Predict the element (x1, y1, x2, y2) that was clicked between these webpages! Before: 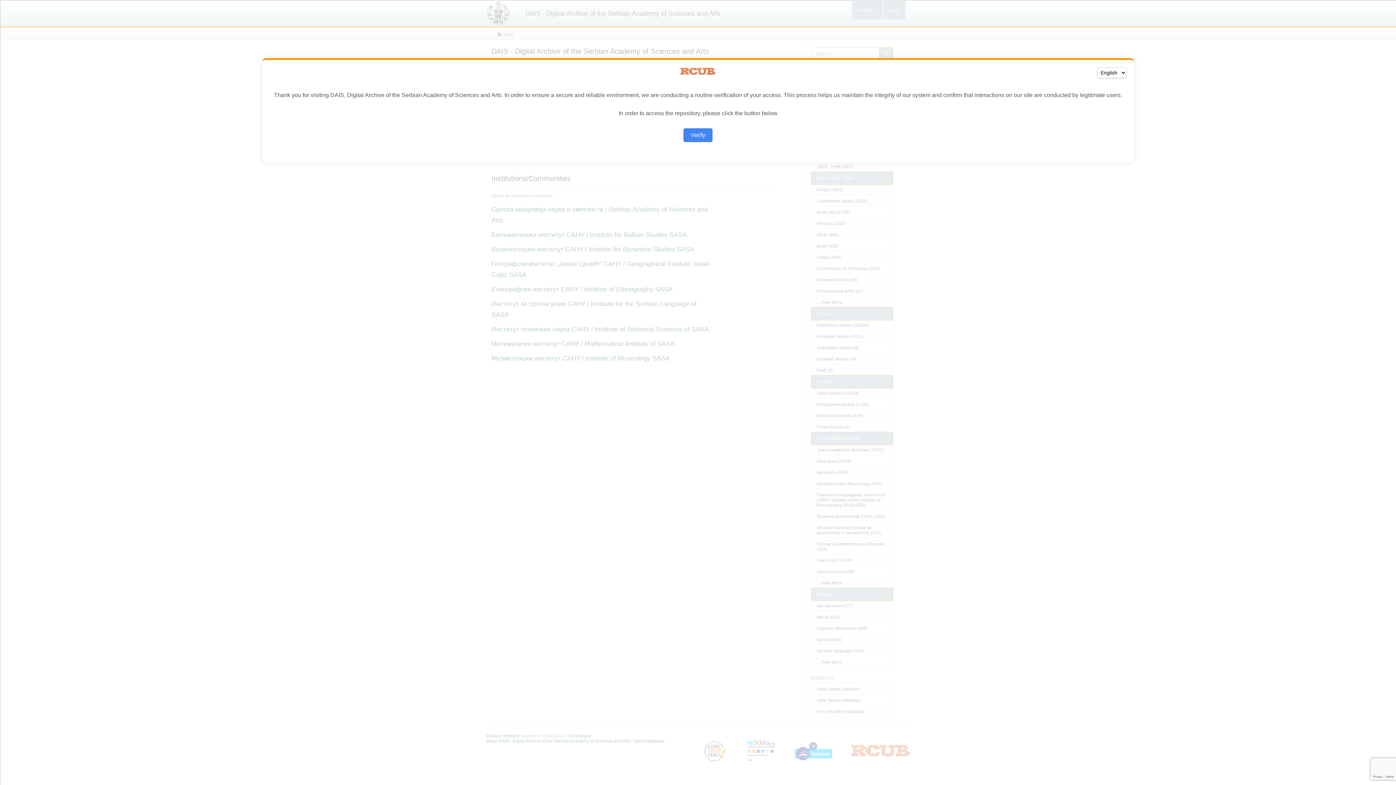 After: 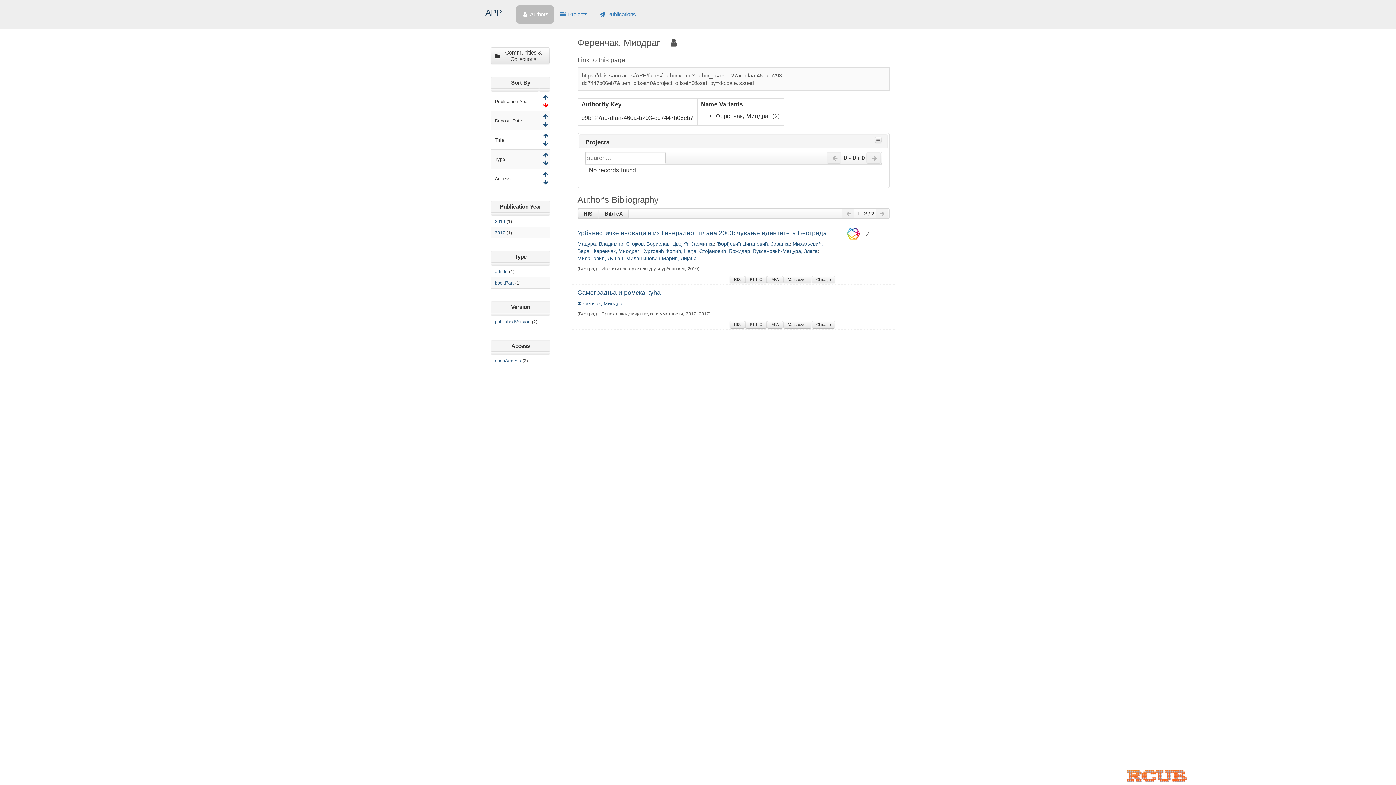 Action: bbox: (683, 128, 712, 142) label: Verify